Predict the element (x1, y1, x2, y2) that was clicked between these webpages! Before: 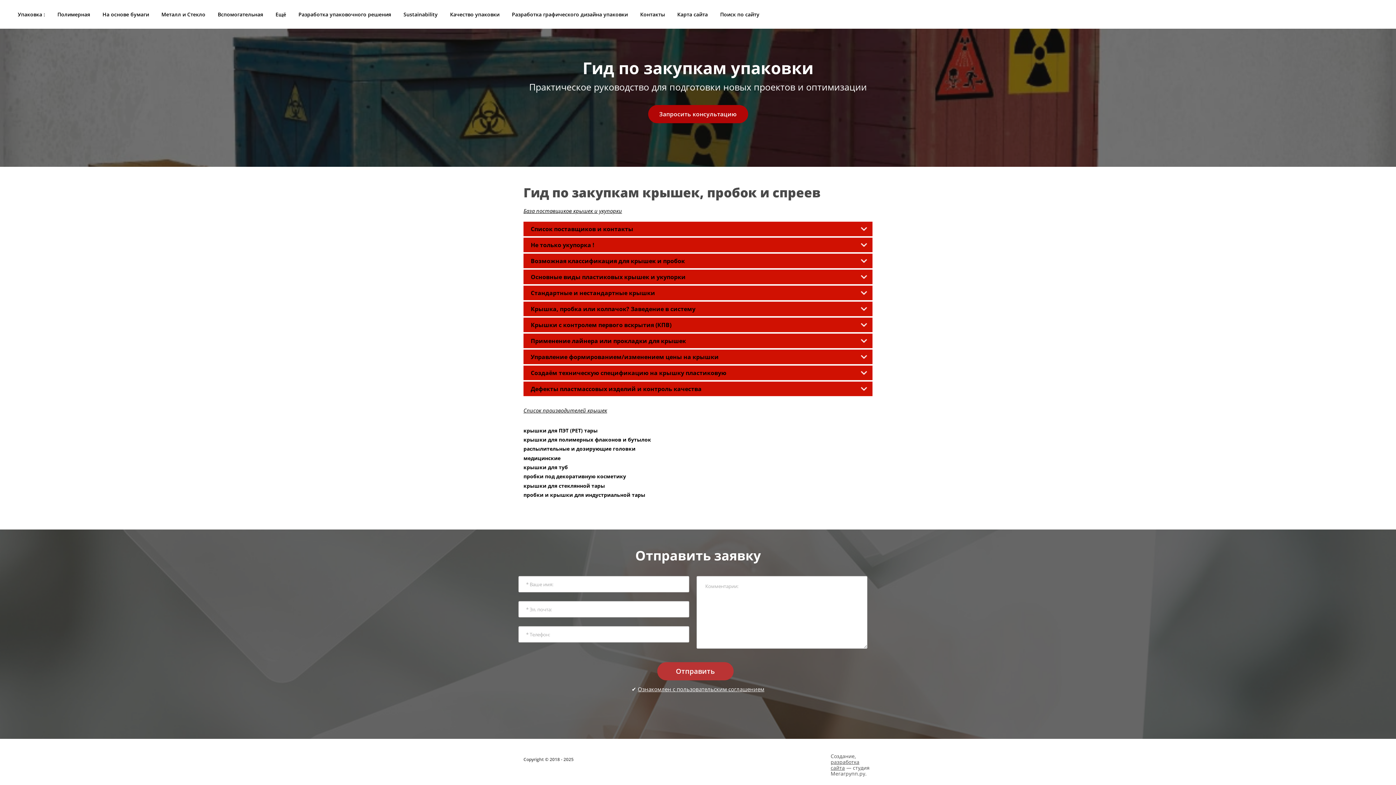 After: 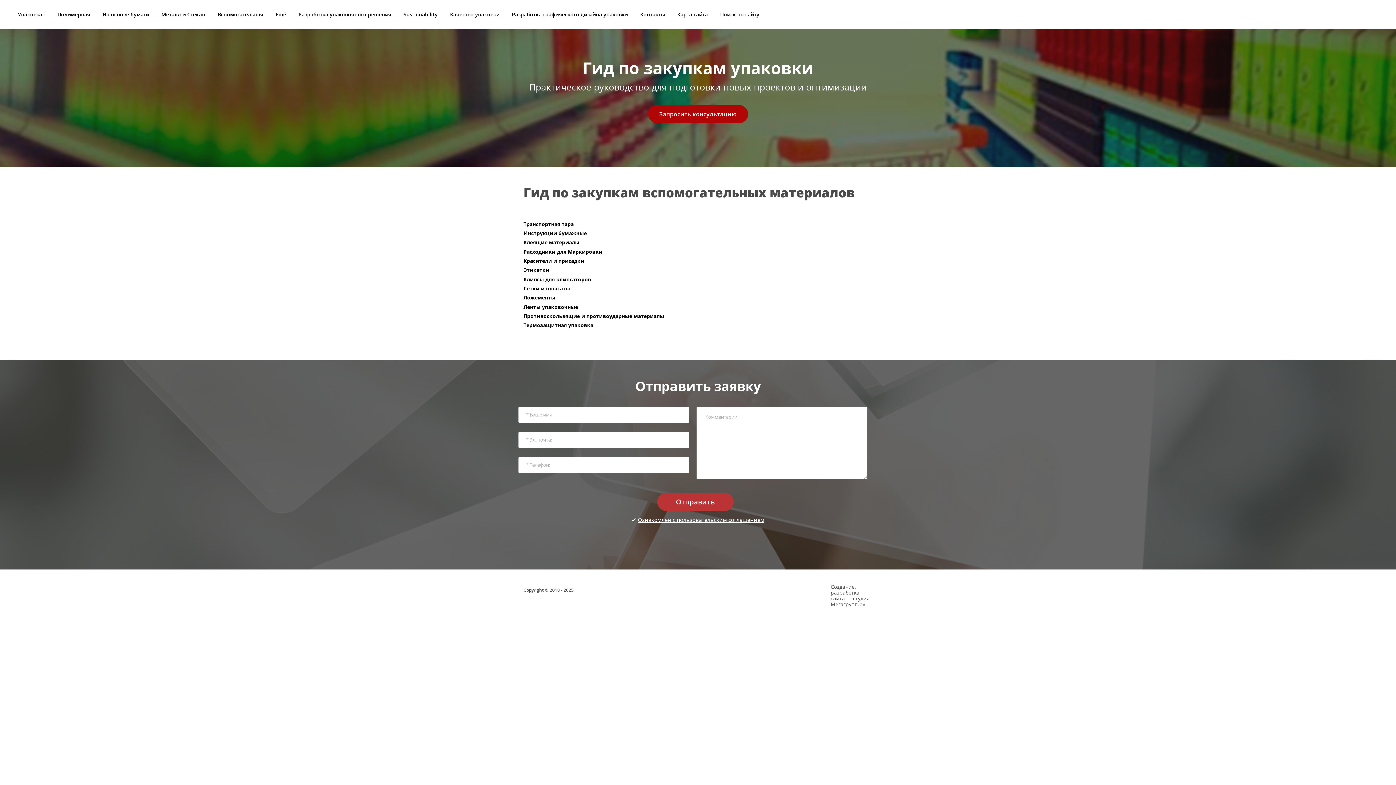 Action: bbox: (212, 8, 268, 20) label: Вспомогательная